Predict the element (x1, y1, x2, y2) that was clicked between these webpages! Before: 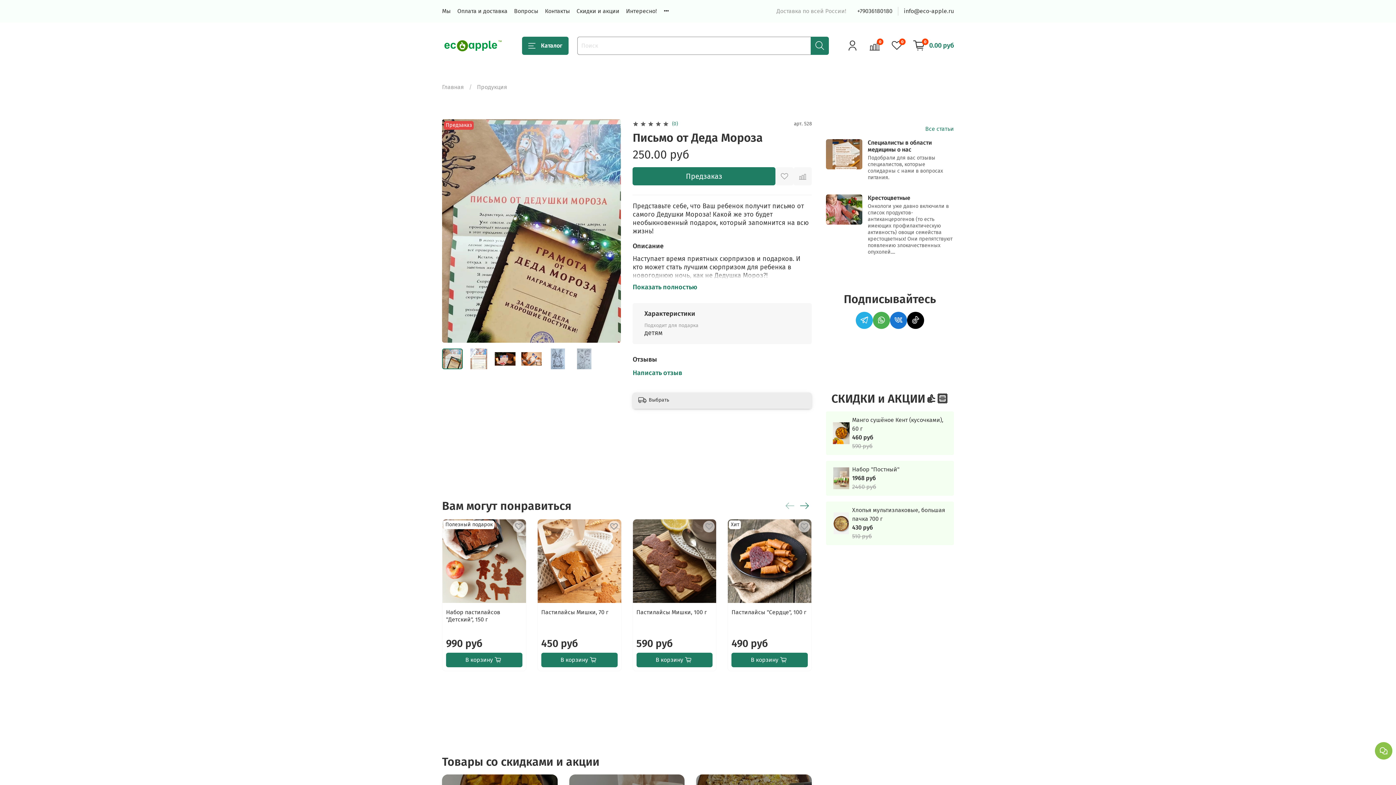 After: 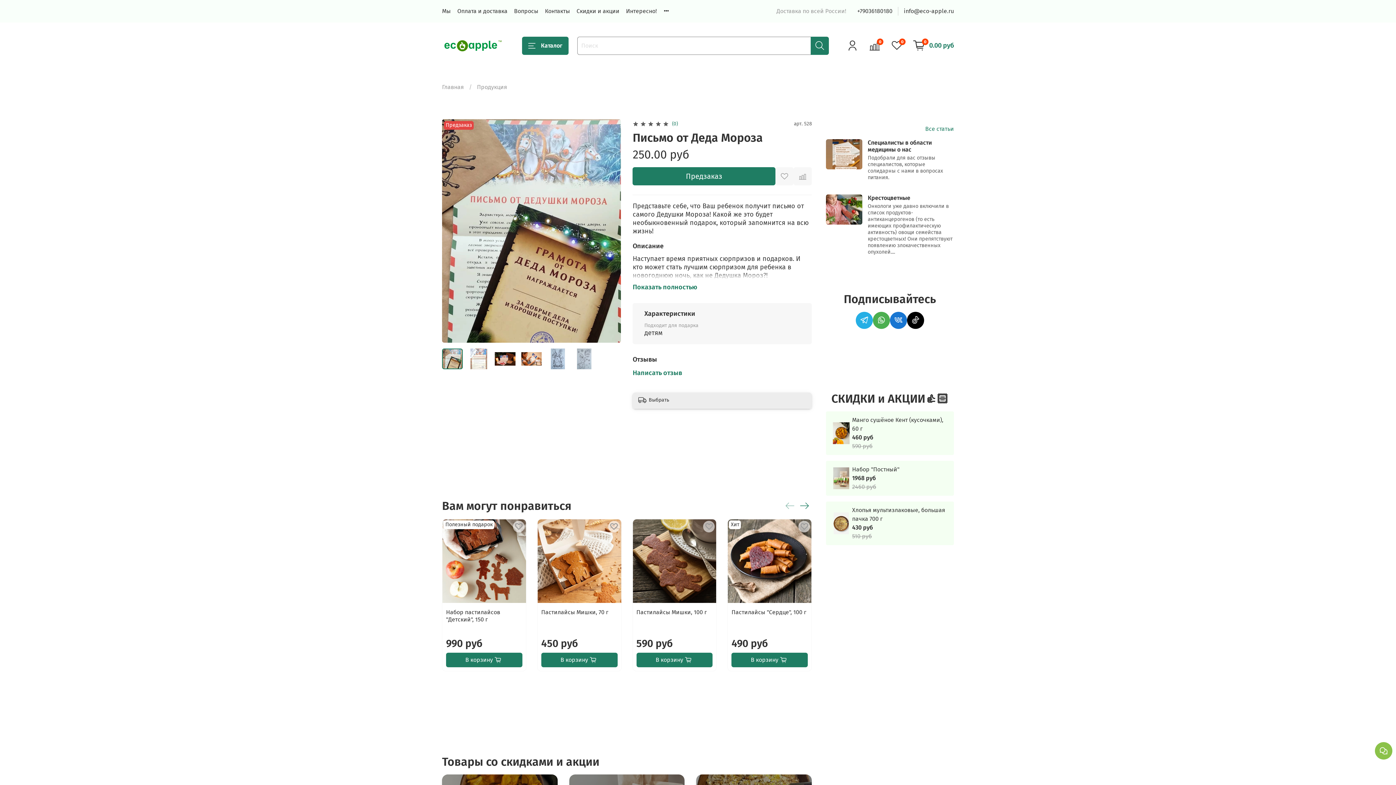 Action: label: +79036180180 bbox: (857, 7, 892, 14)